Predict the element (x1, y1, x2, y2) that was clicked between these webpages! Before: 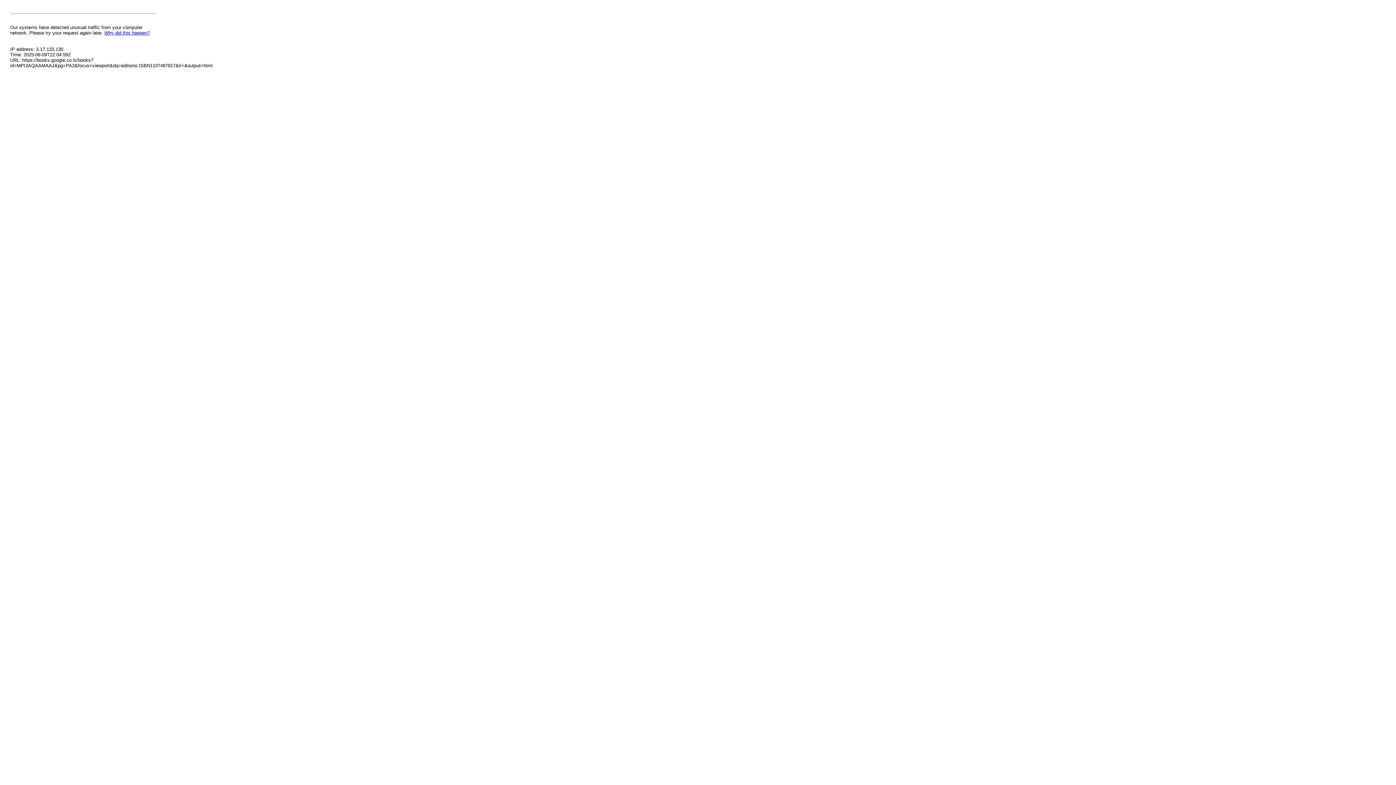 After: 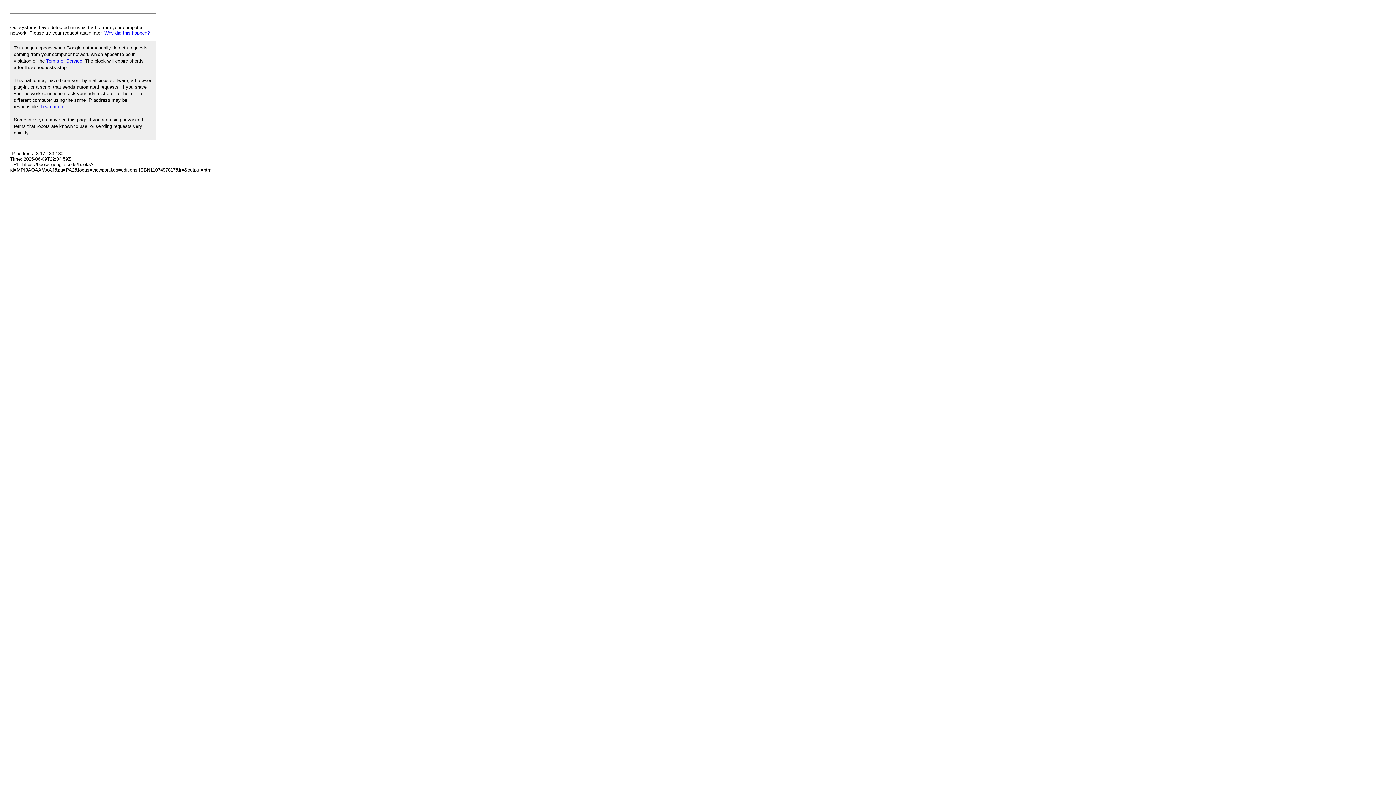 Action: label: Why did this happen? bbox: (104, 30, 149, 35)